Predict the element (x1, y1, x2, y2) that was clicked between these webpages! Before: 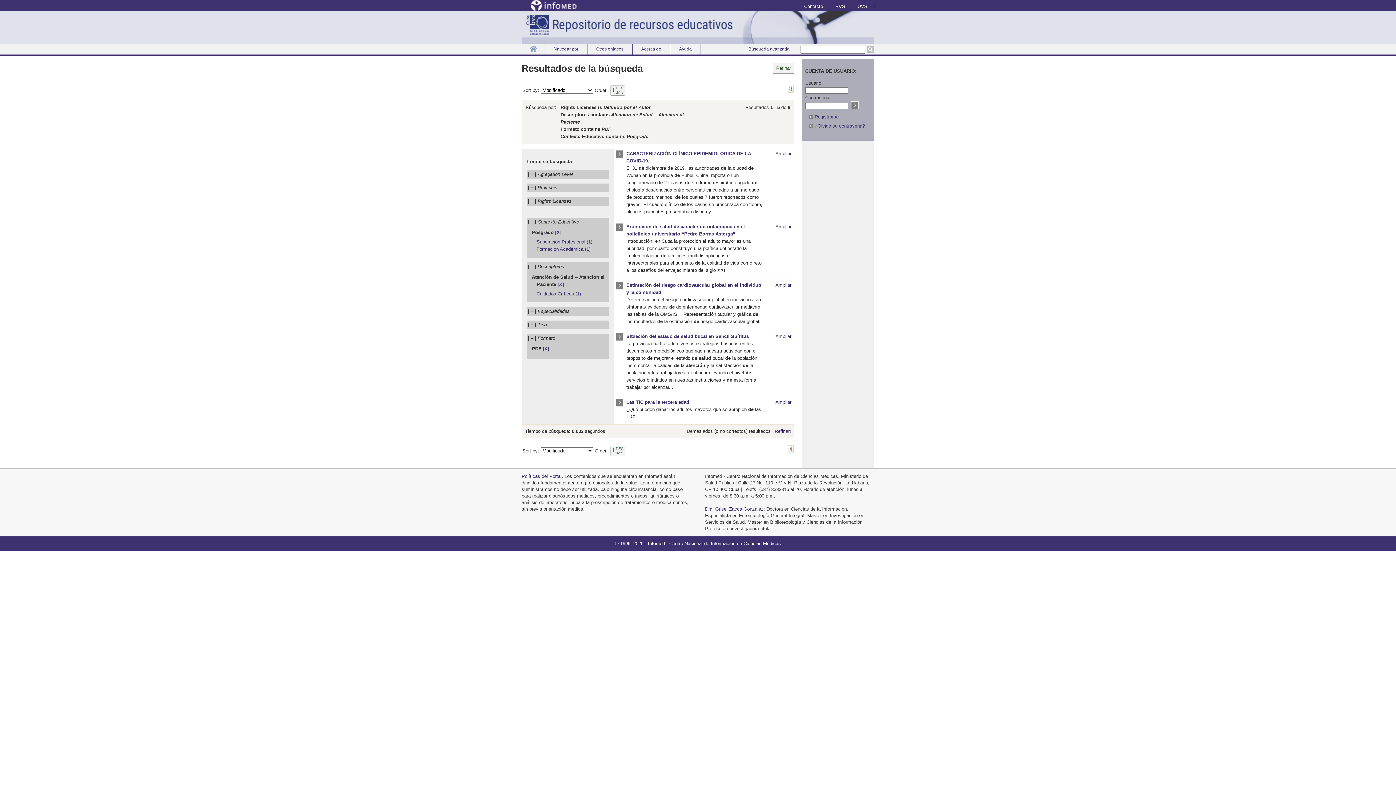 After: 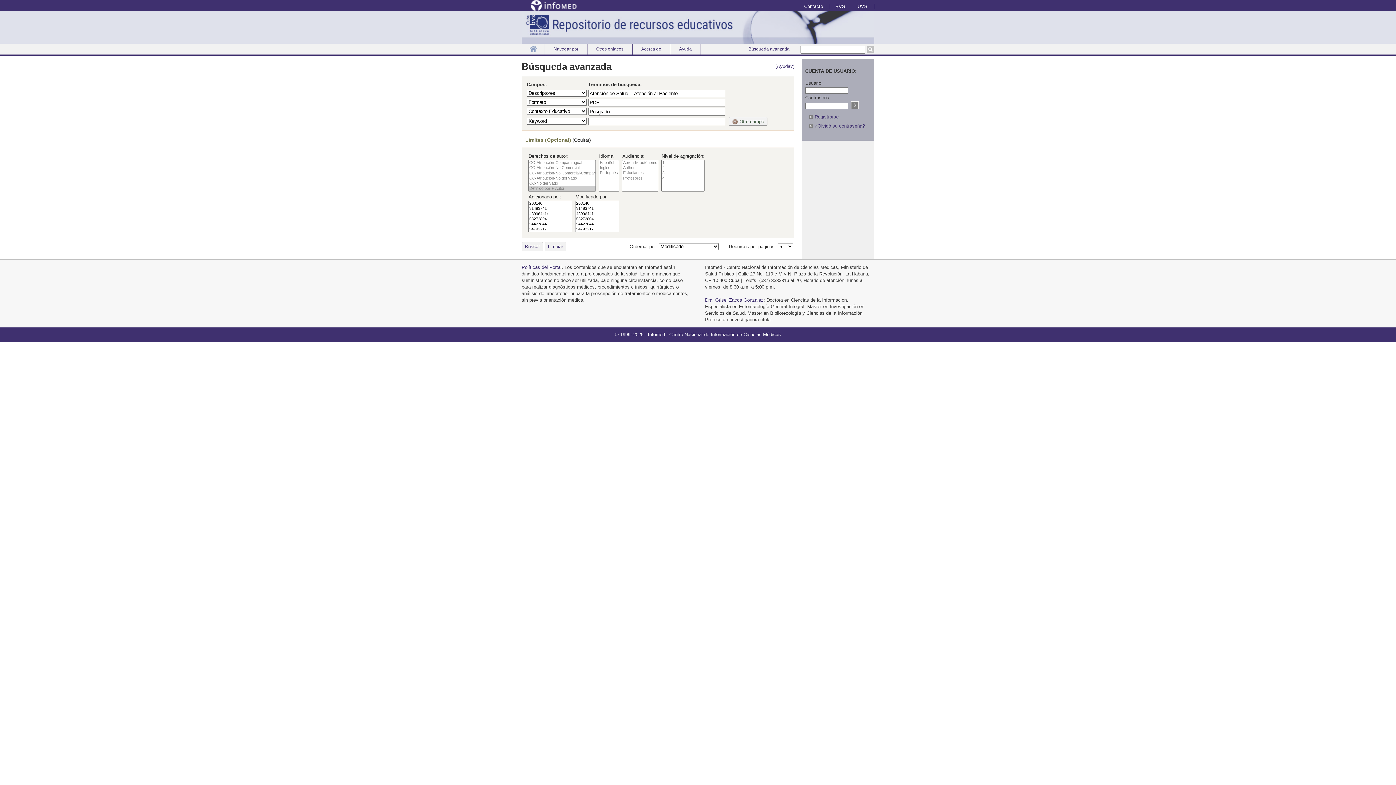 Action: bbox: (773, 62, 794, 73) label: Refinar